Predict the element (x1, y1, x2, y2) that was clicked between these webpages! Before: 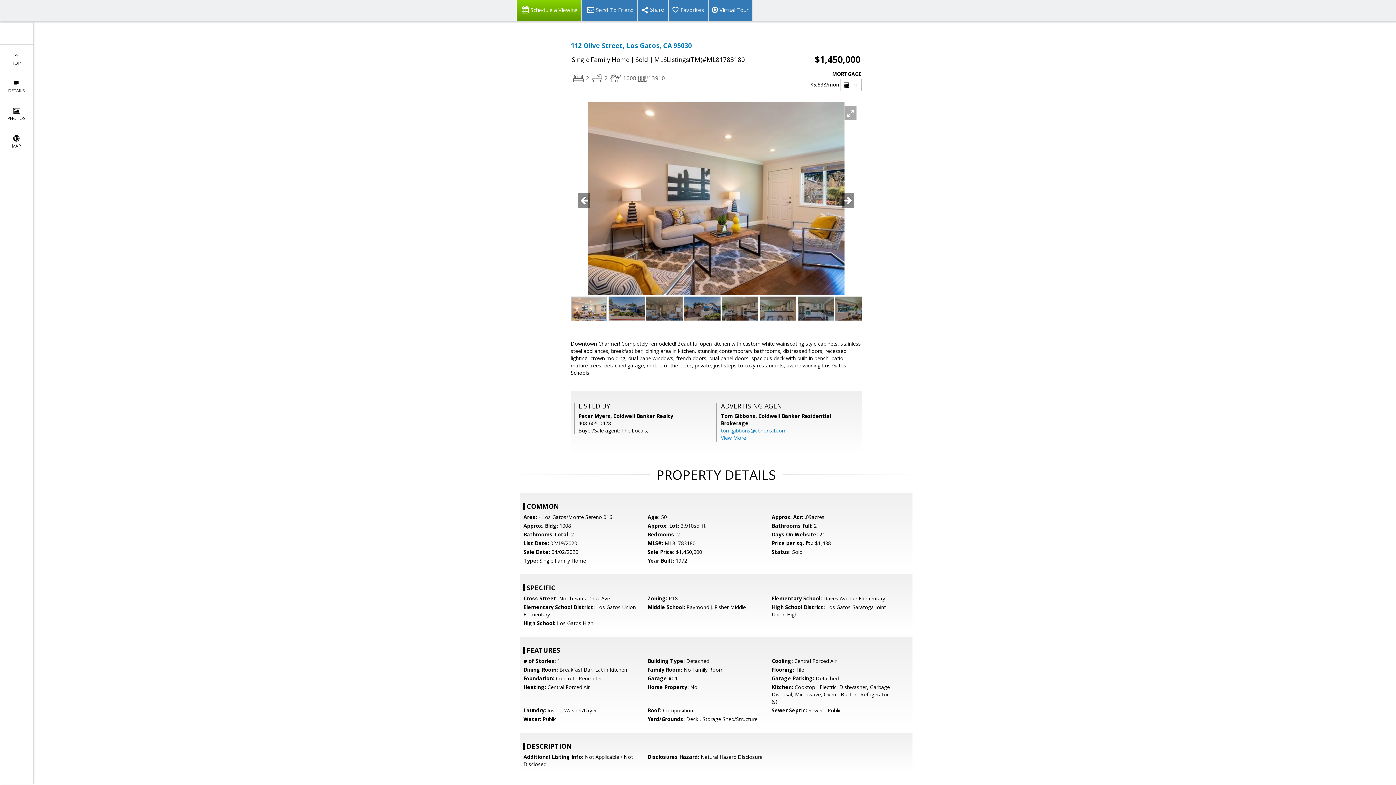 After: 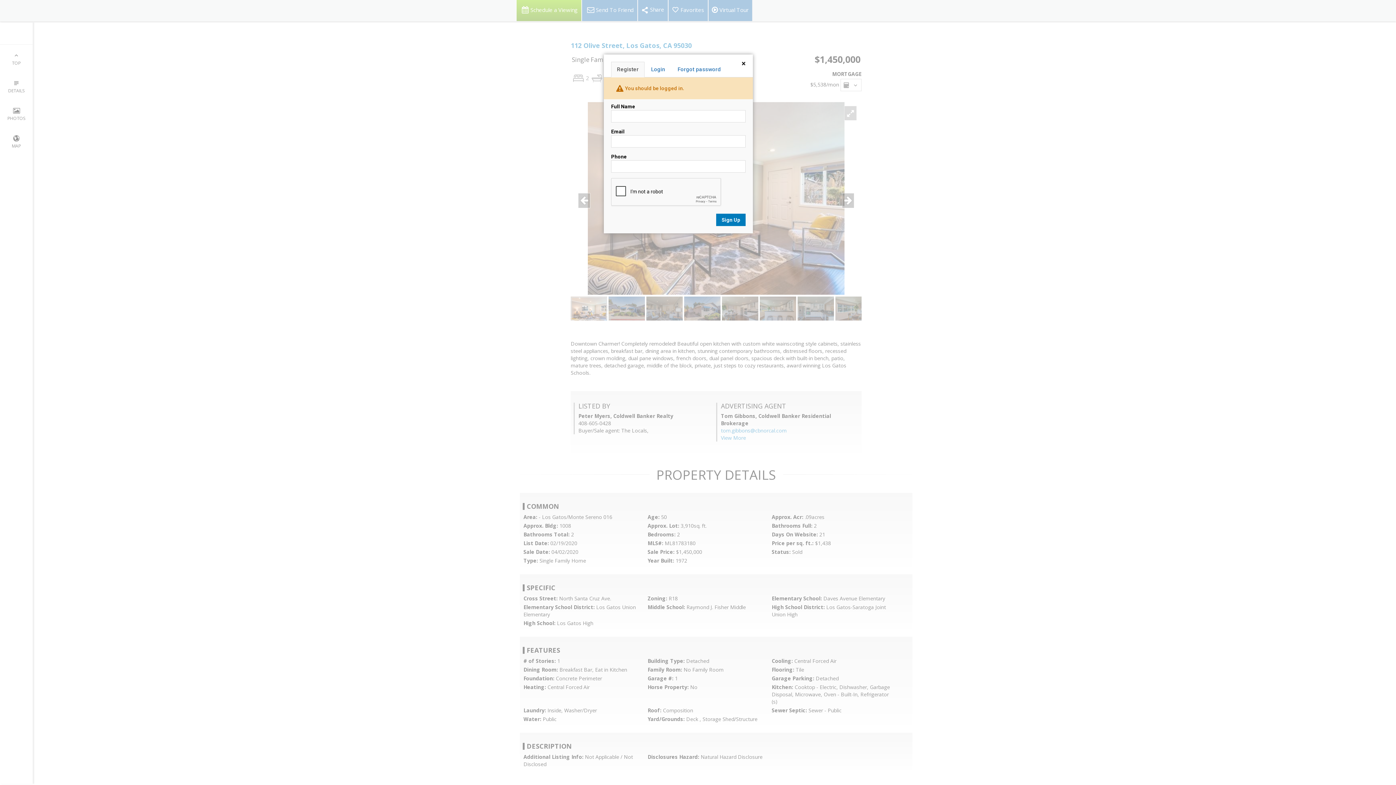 Action: label: Favorites bbox: (668, 0, 708, 21)